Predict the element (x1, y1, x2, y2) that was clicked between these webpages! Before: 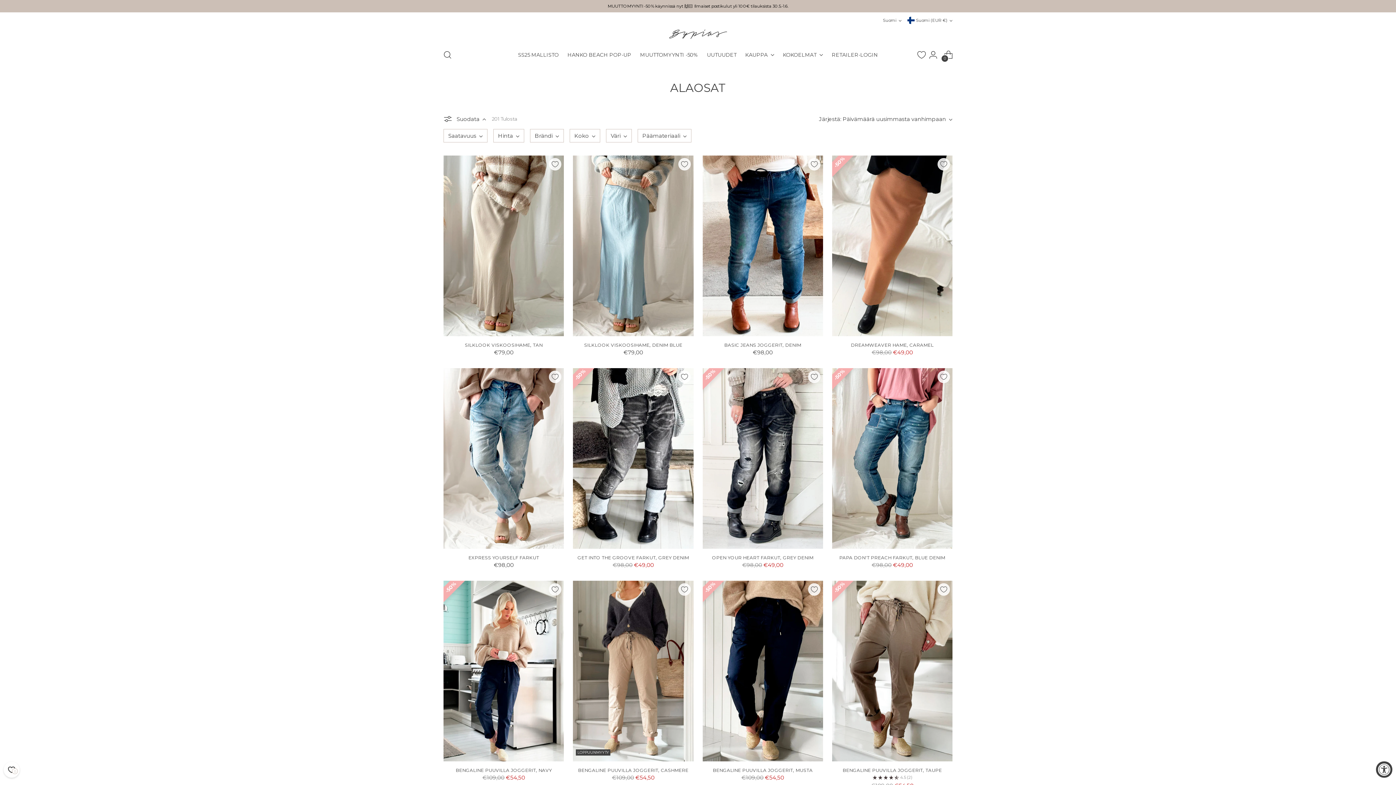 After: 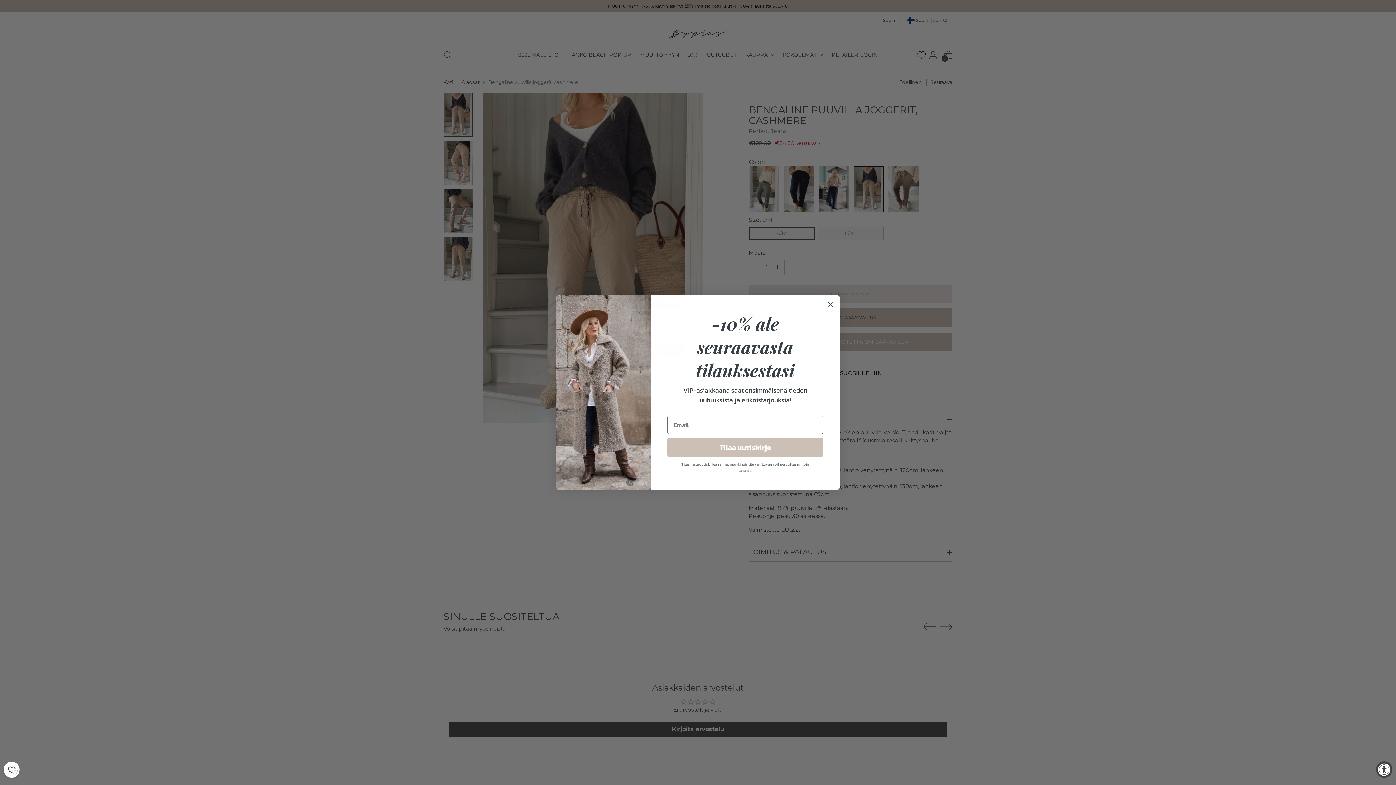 Action: bbox: (573, 581, 693, 761) label: Bengaline puuvilla joggerit, cashmere